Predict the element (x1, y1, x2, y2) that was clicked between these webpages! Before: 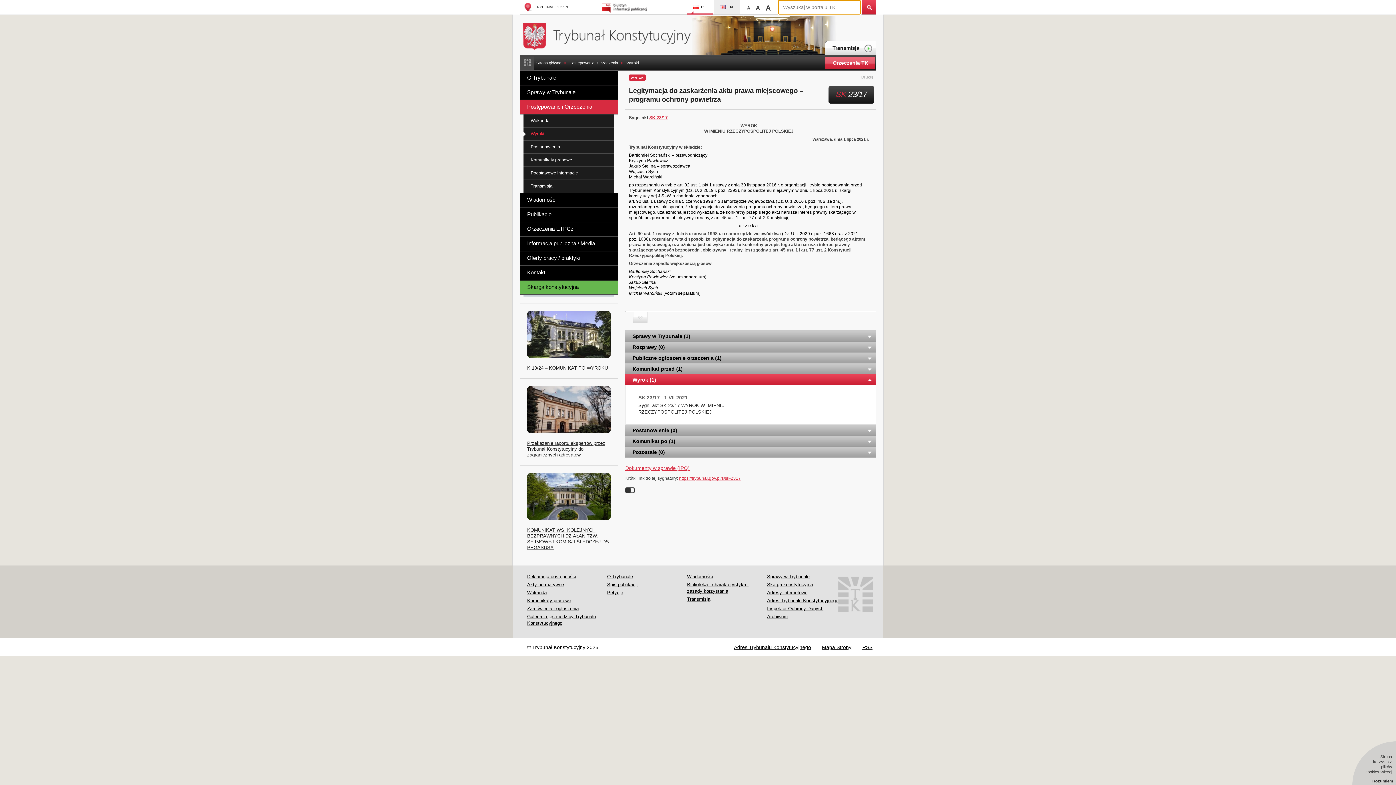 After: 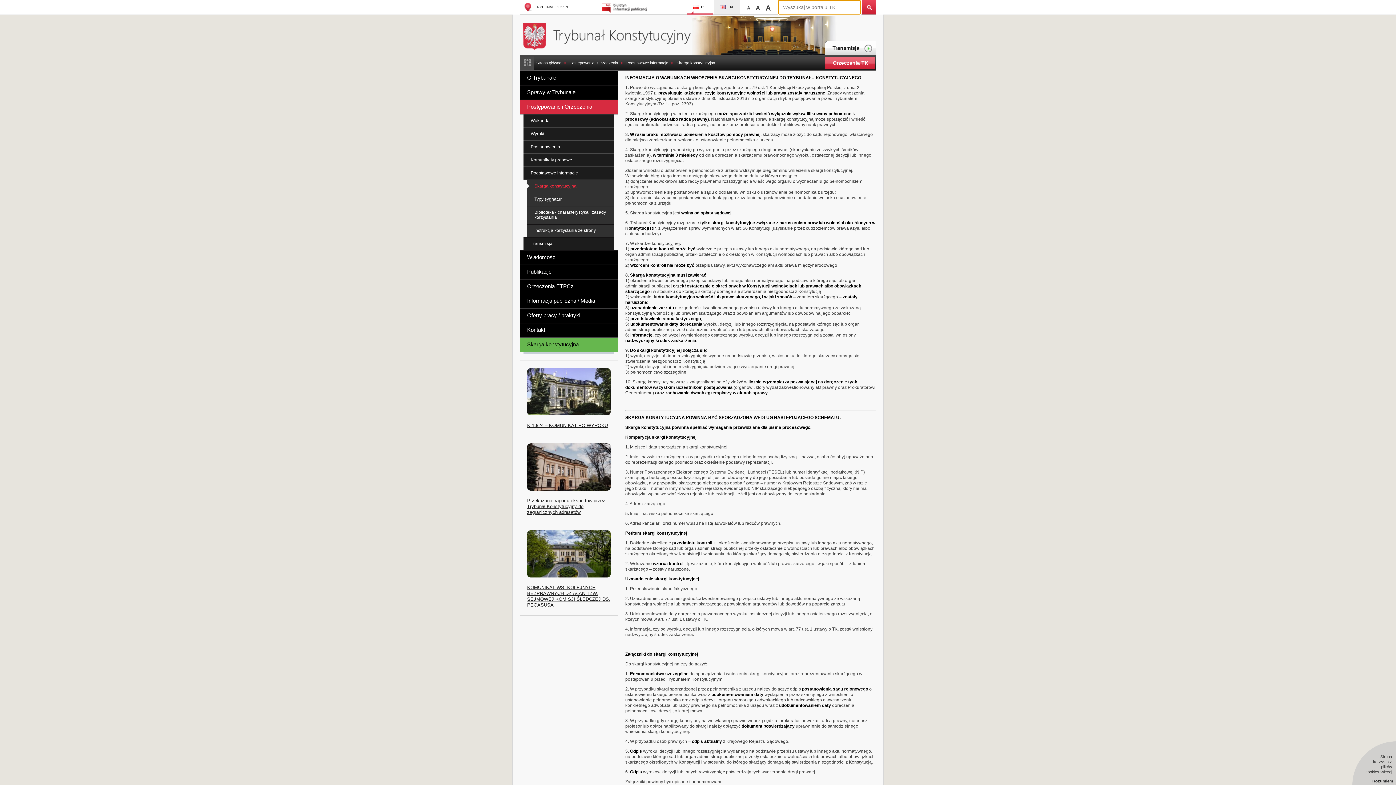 Action: bbox: (767, 581, 813, 589) label: Skarga konstytucyjna